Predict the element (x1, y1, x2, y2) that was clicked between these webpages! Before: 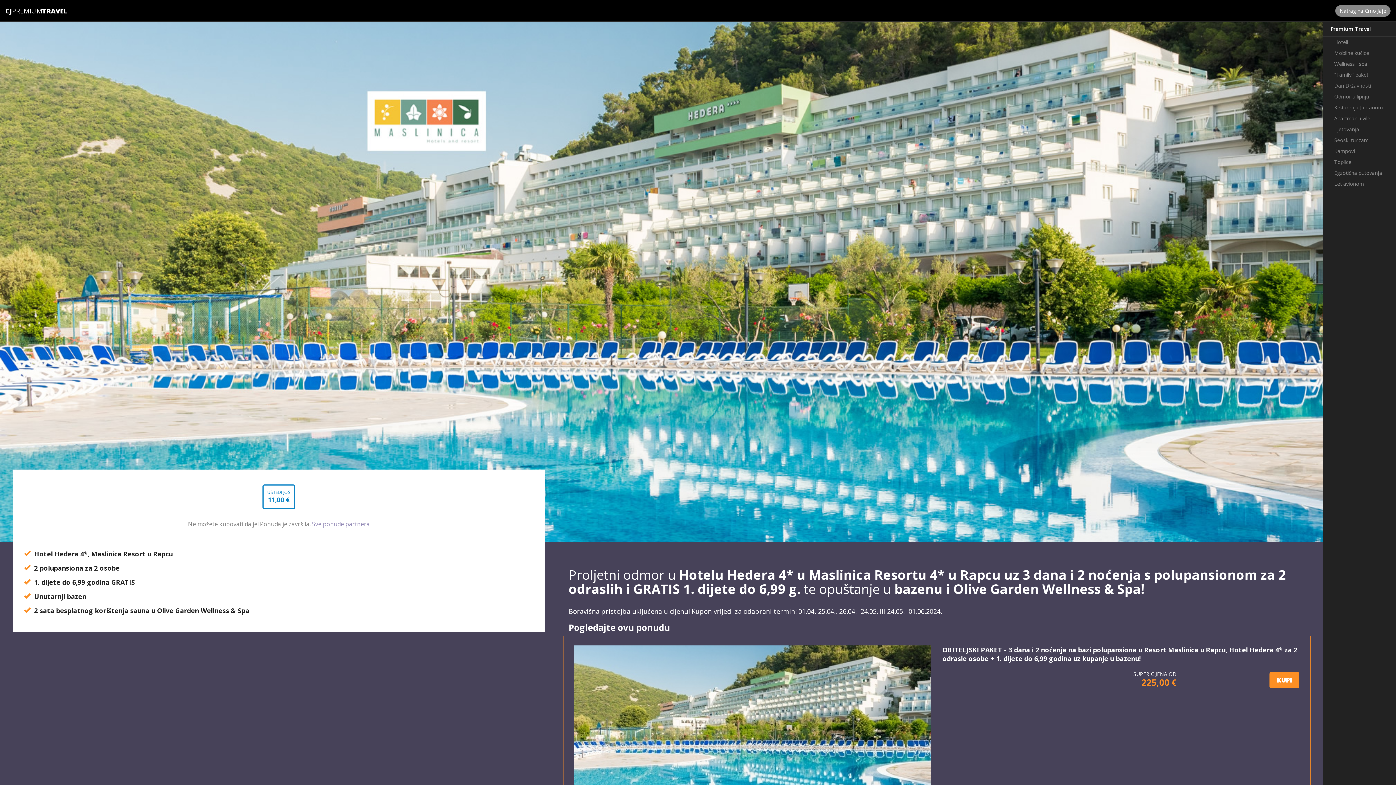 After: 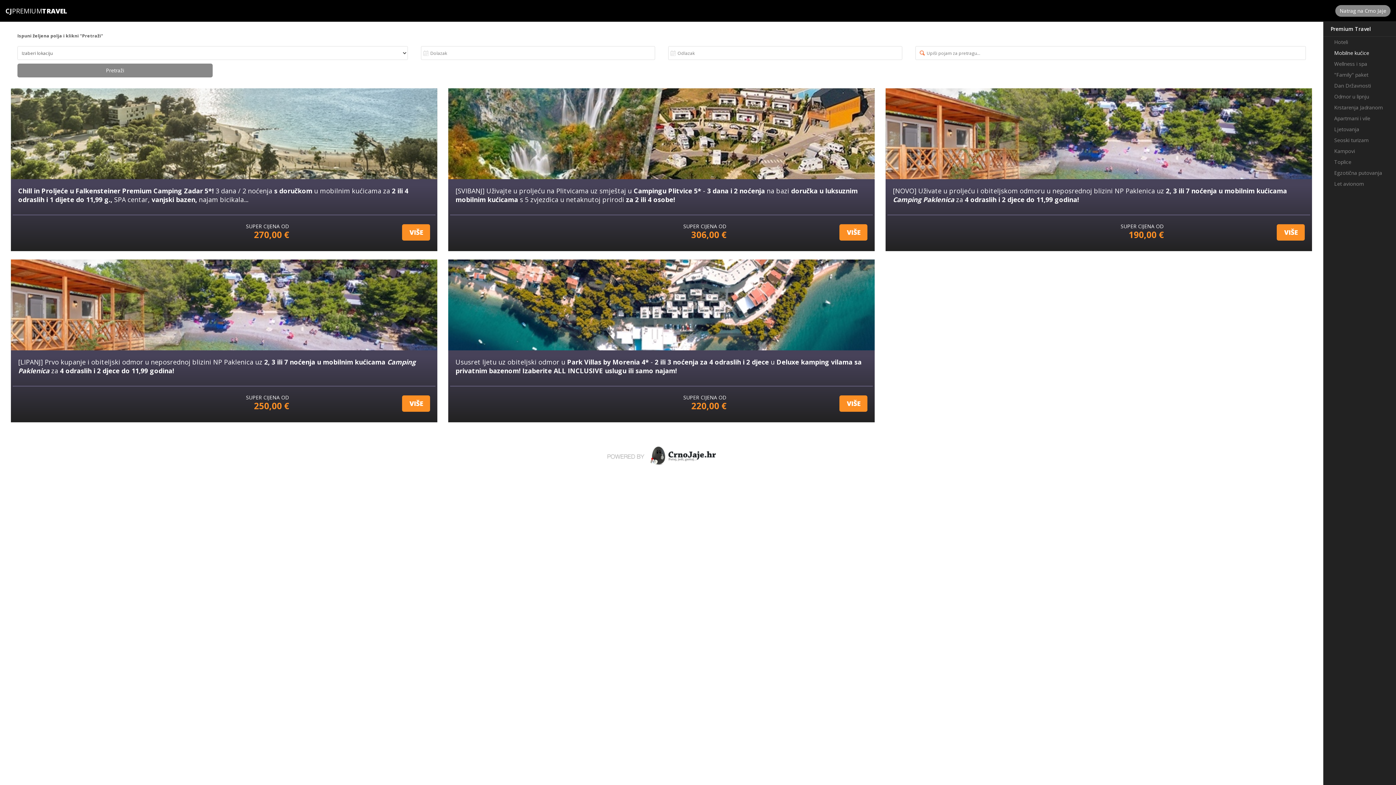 Action: bbox: (1323, 47, 1396, 58) label: Mobilne kućice